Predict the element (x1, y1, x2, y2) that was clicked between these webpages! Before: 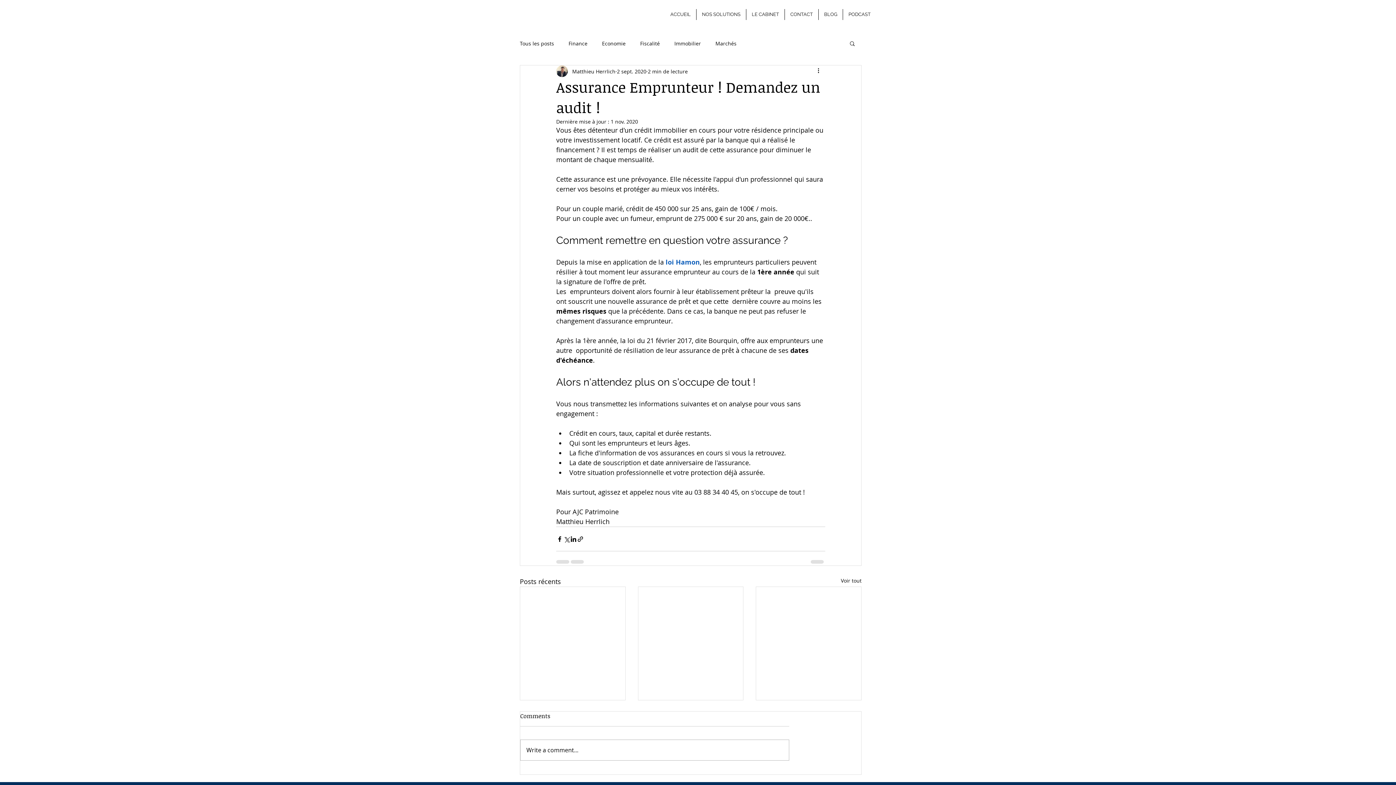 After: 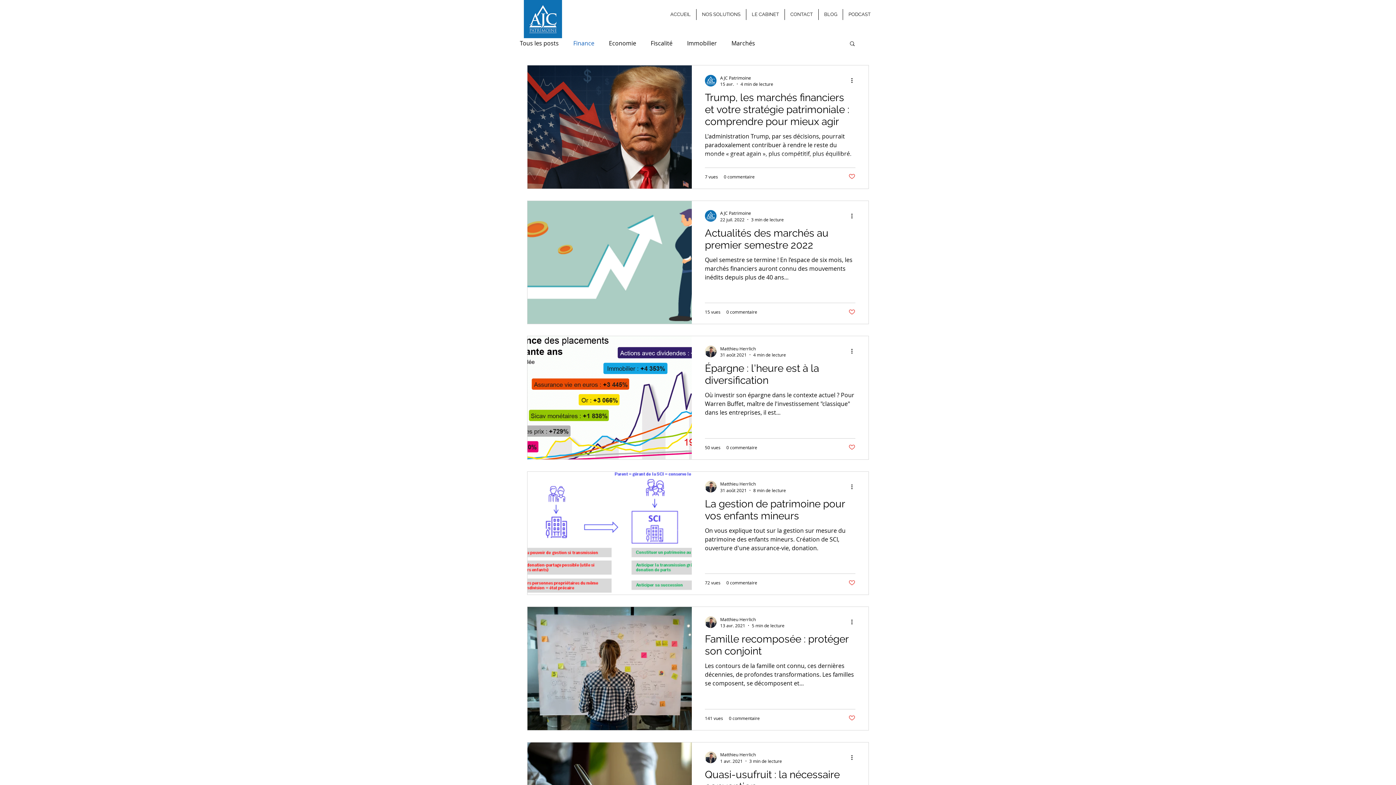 Action: label: Finance bbox: (568, 39, 587, 46)